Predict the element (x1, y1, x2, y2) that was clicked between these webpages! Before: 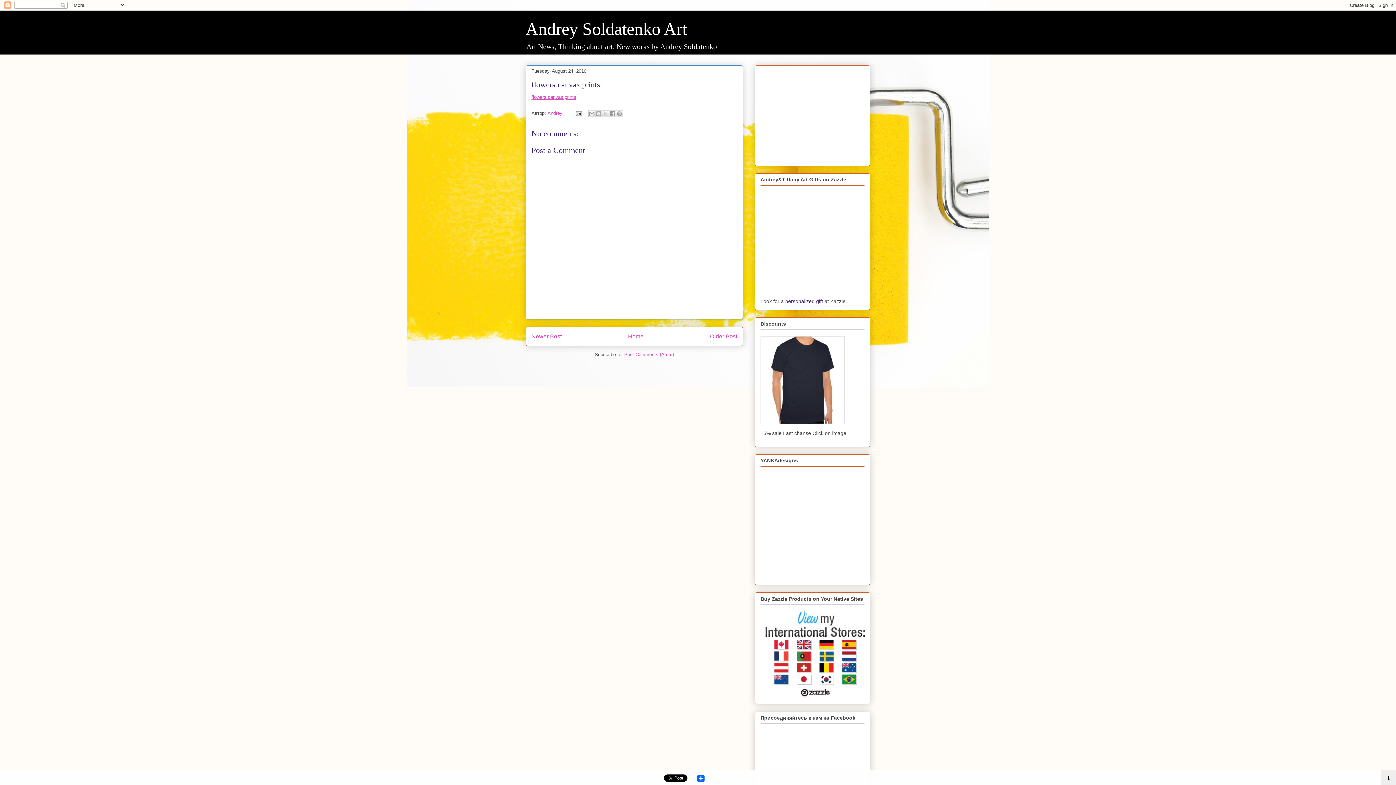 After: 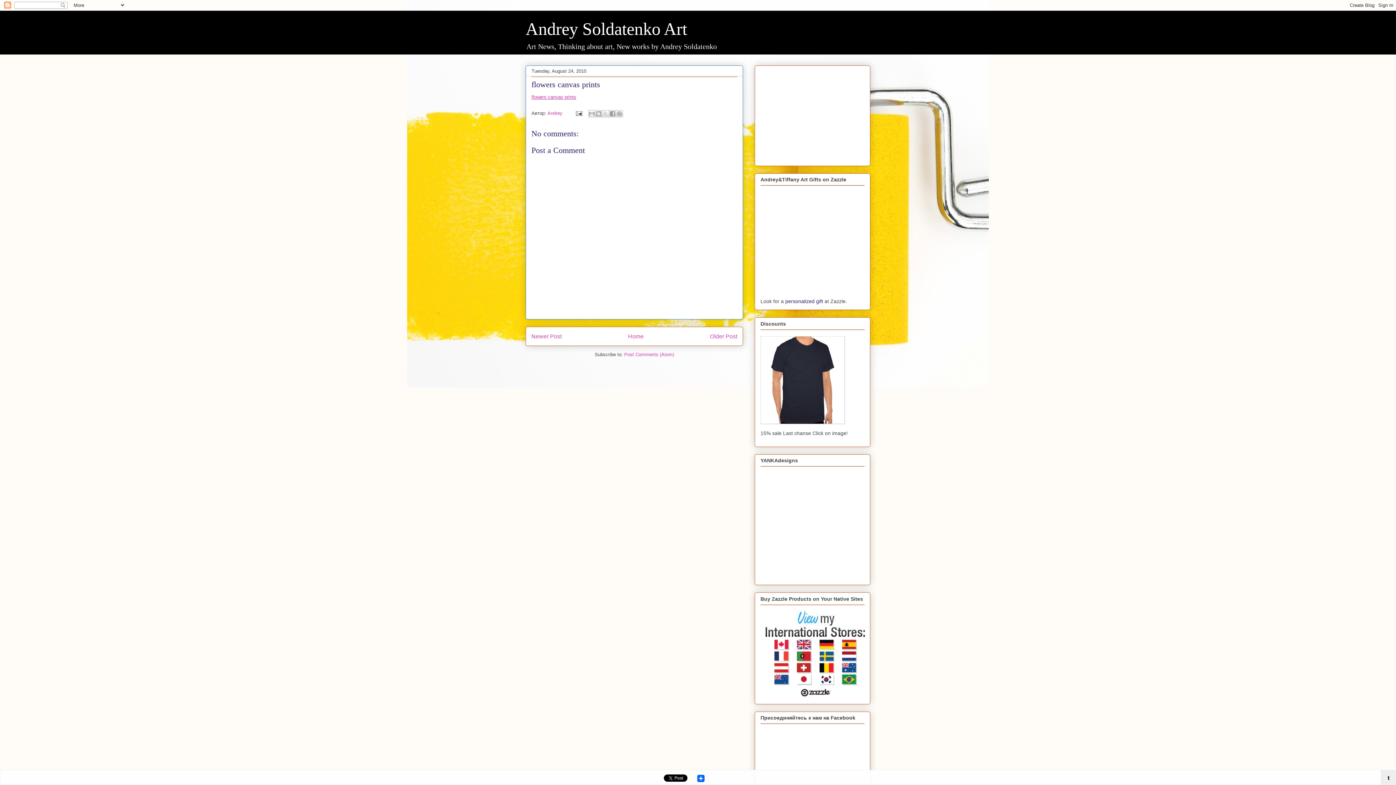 Action: label: t bbox: (1381, 770, 1396, 785)